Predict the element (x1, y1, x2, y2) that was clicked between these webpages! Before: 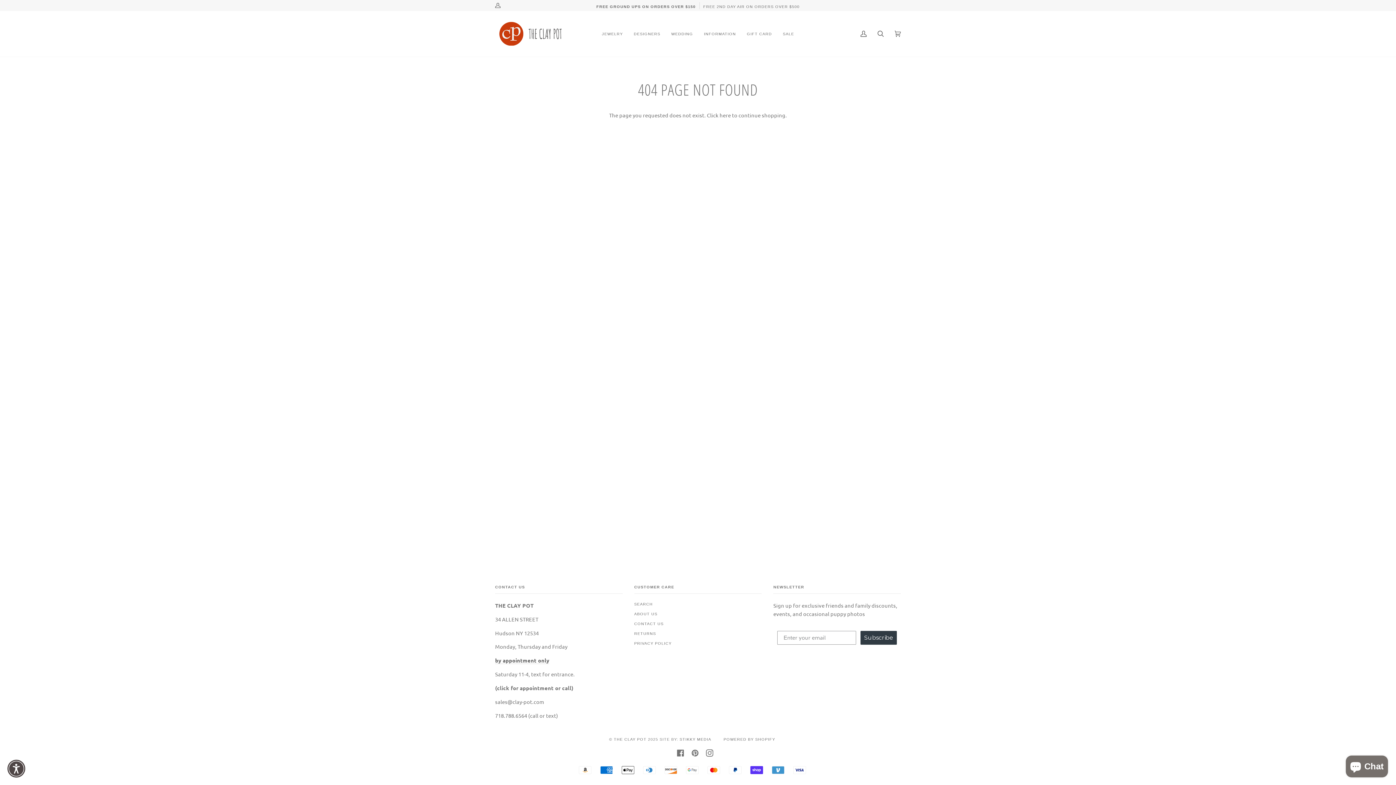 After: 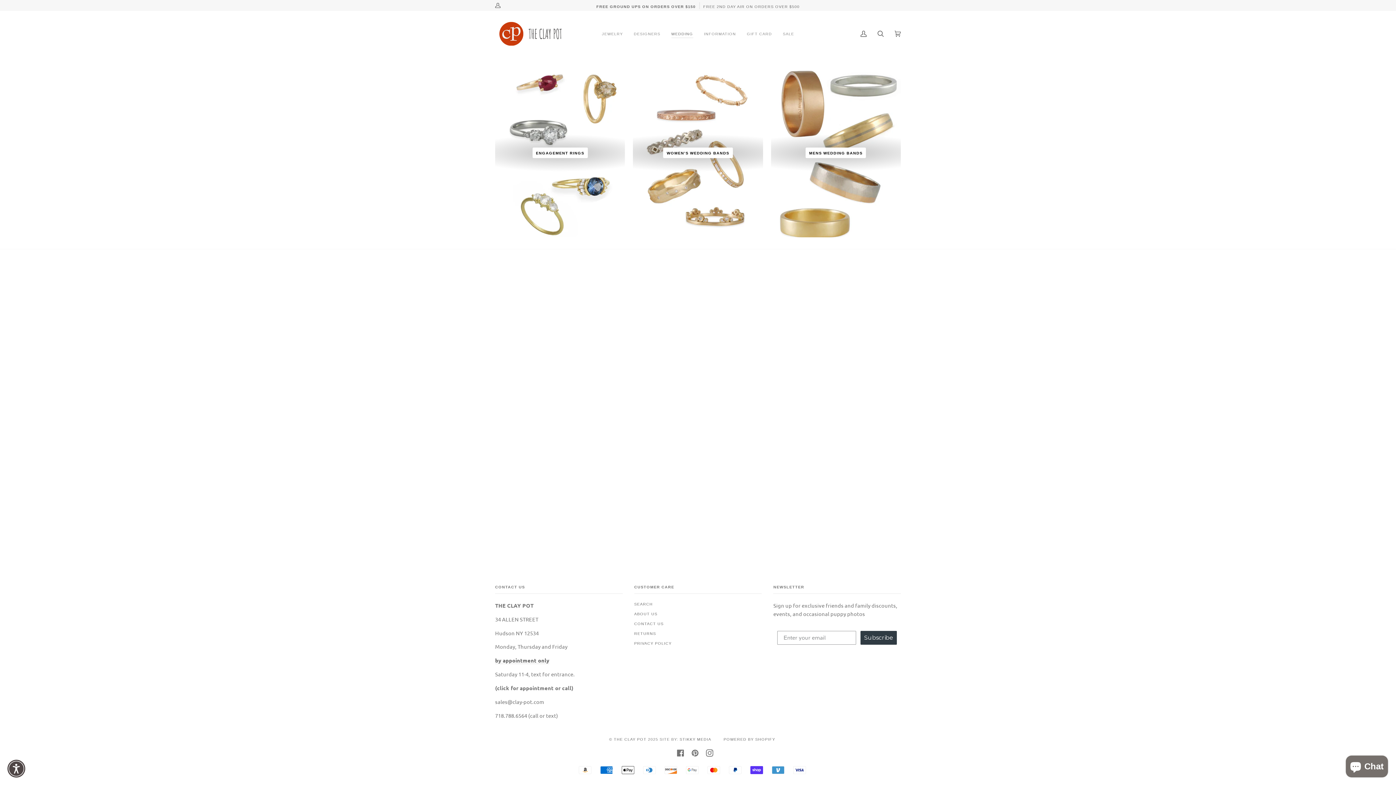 Action: label: WEDDING bbox: (666, 10, 698, 56)